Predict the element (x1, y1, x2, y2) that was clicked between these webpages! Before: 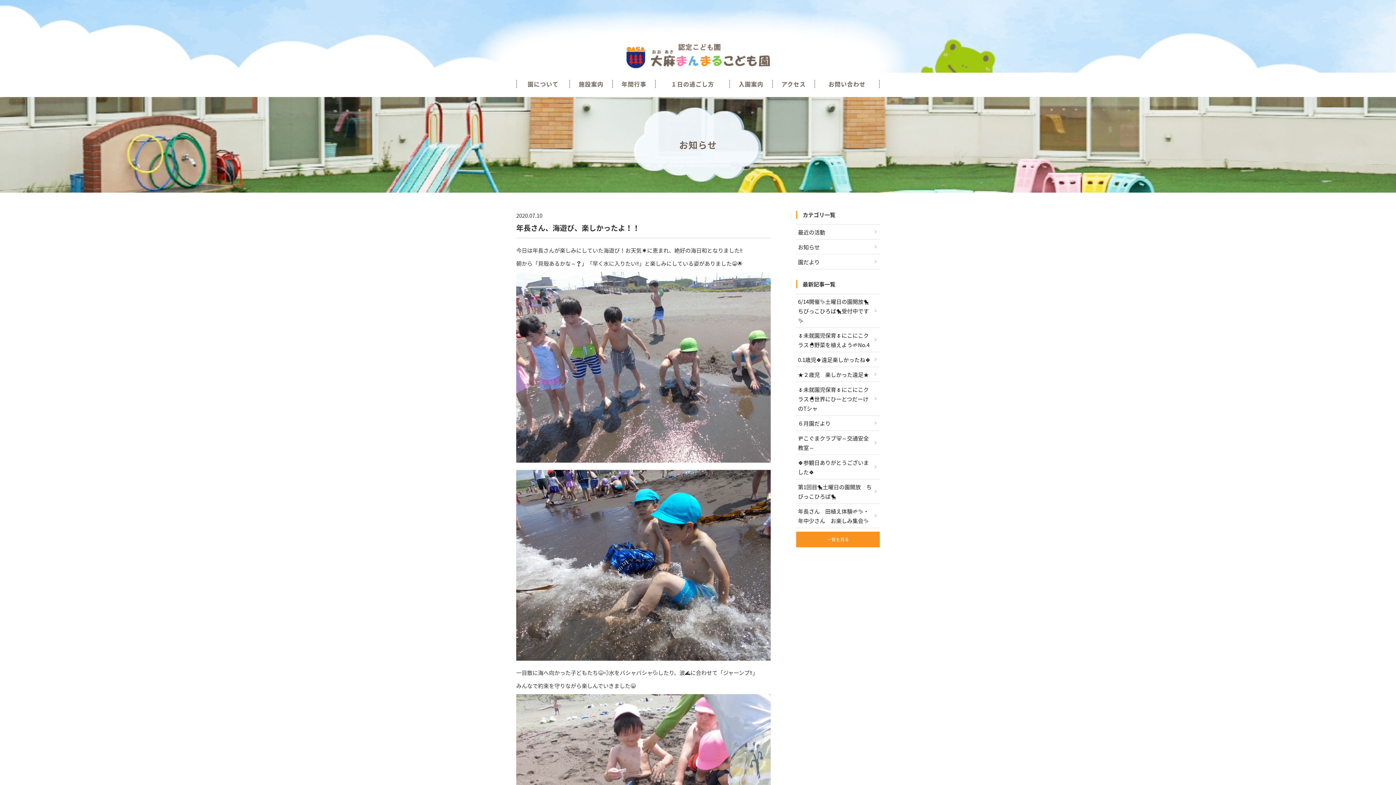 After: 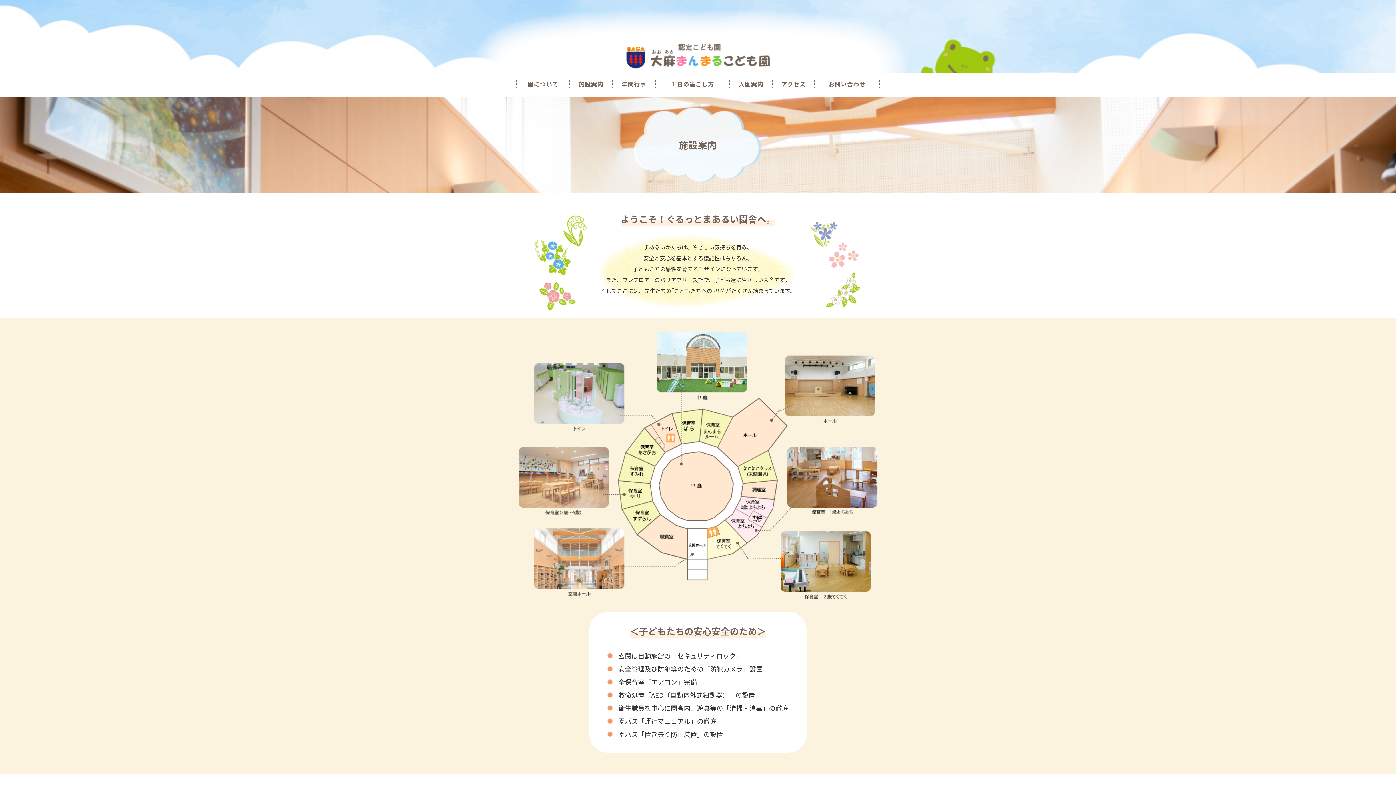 Action: bbox: (569, 80, 612, 88) label: 施設案内